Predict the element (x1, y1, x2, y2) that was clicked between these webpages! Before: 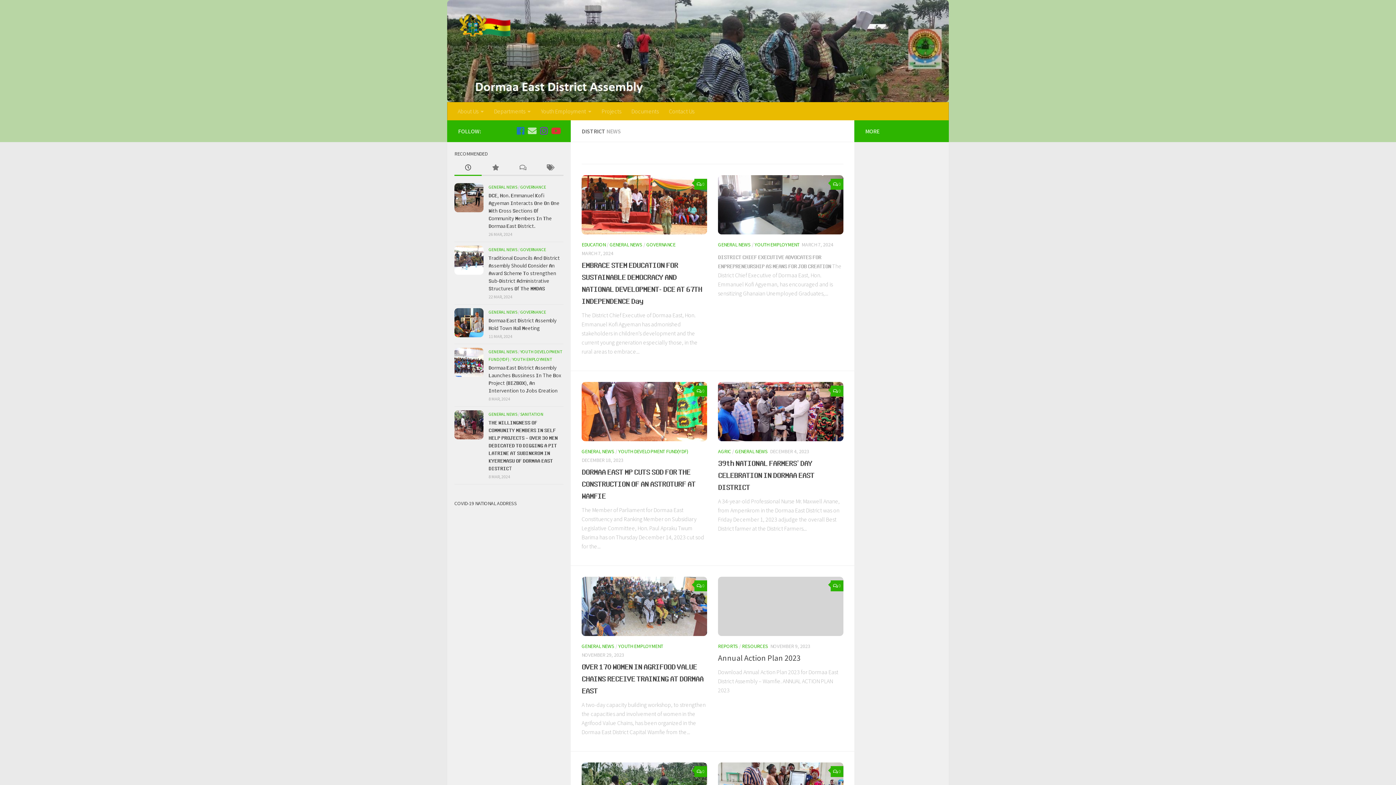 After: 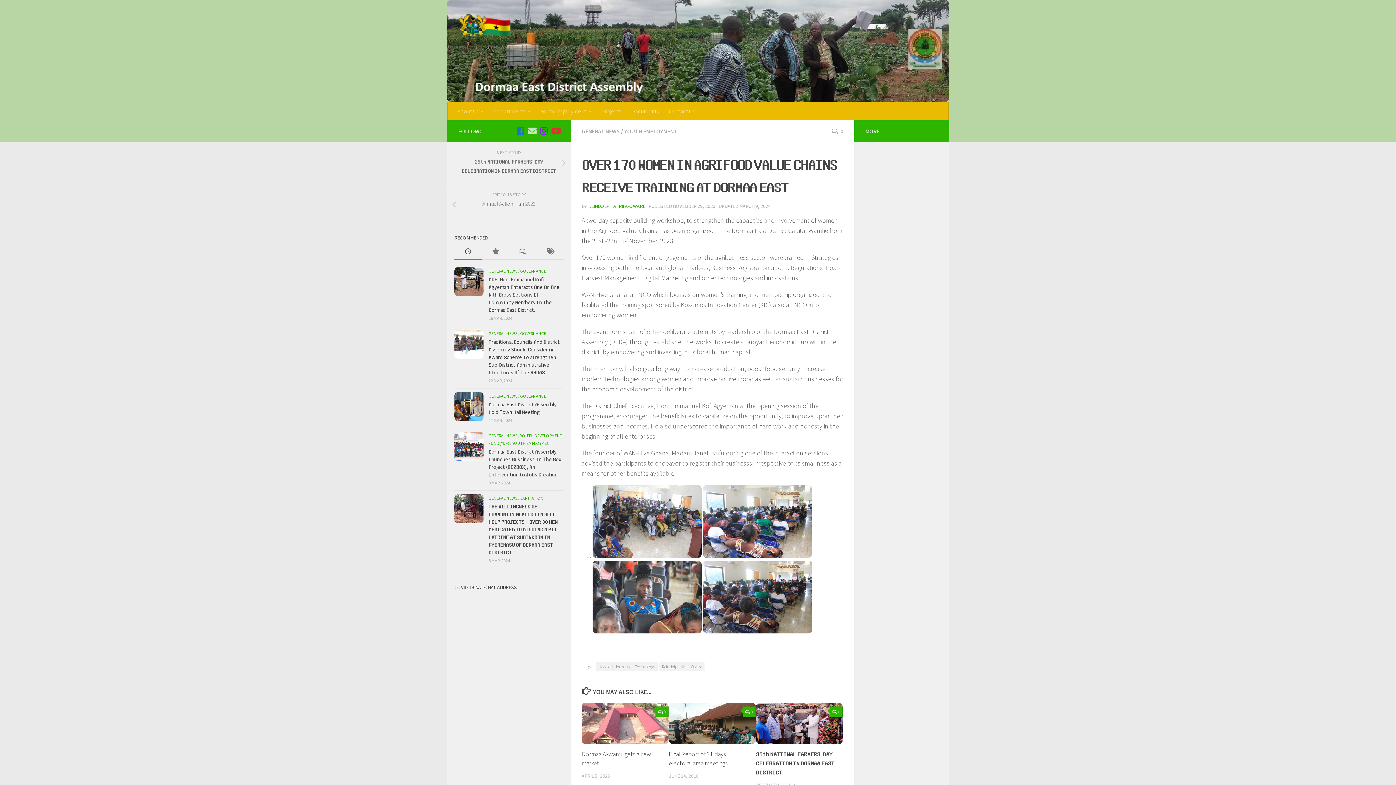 Action: bbox: (581, 577, 707, 636)